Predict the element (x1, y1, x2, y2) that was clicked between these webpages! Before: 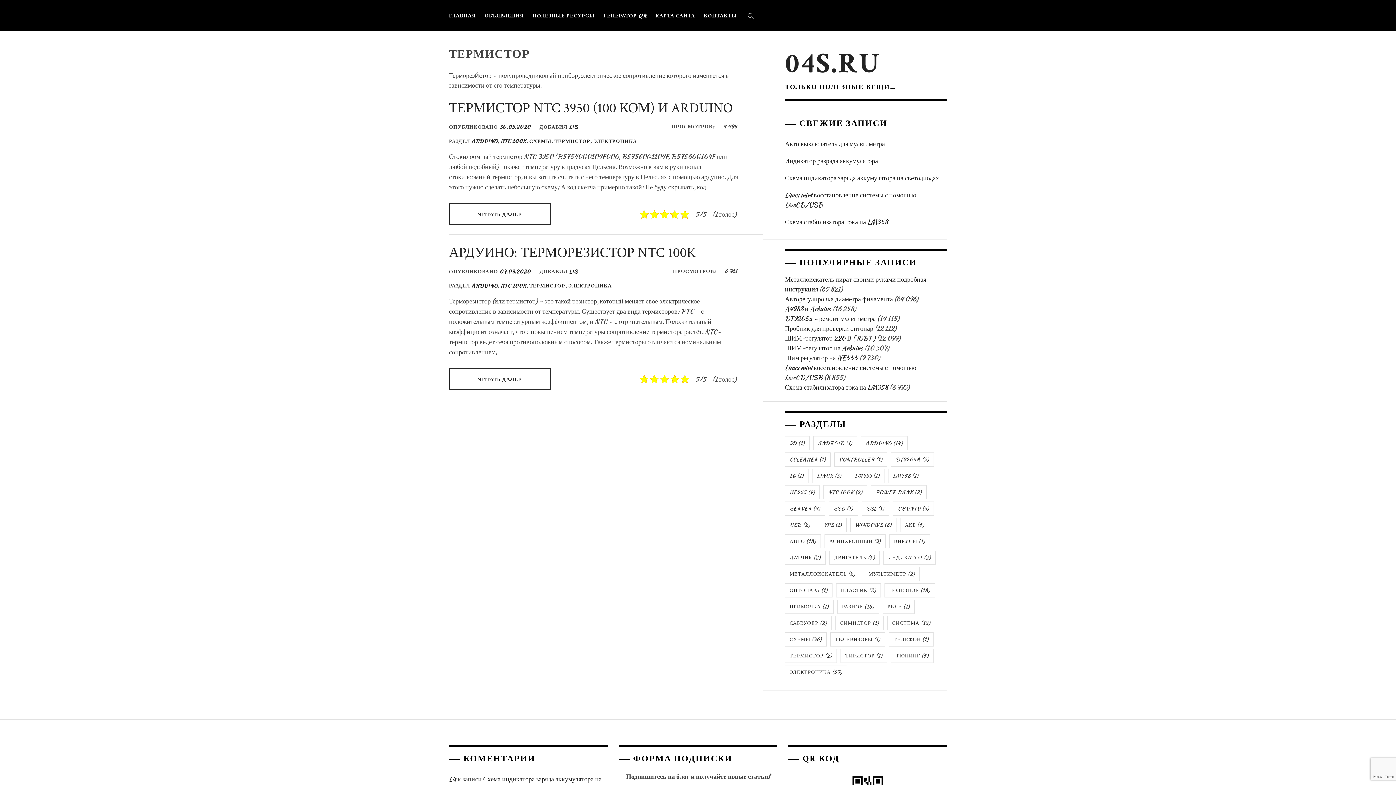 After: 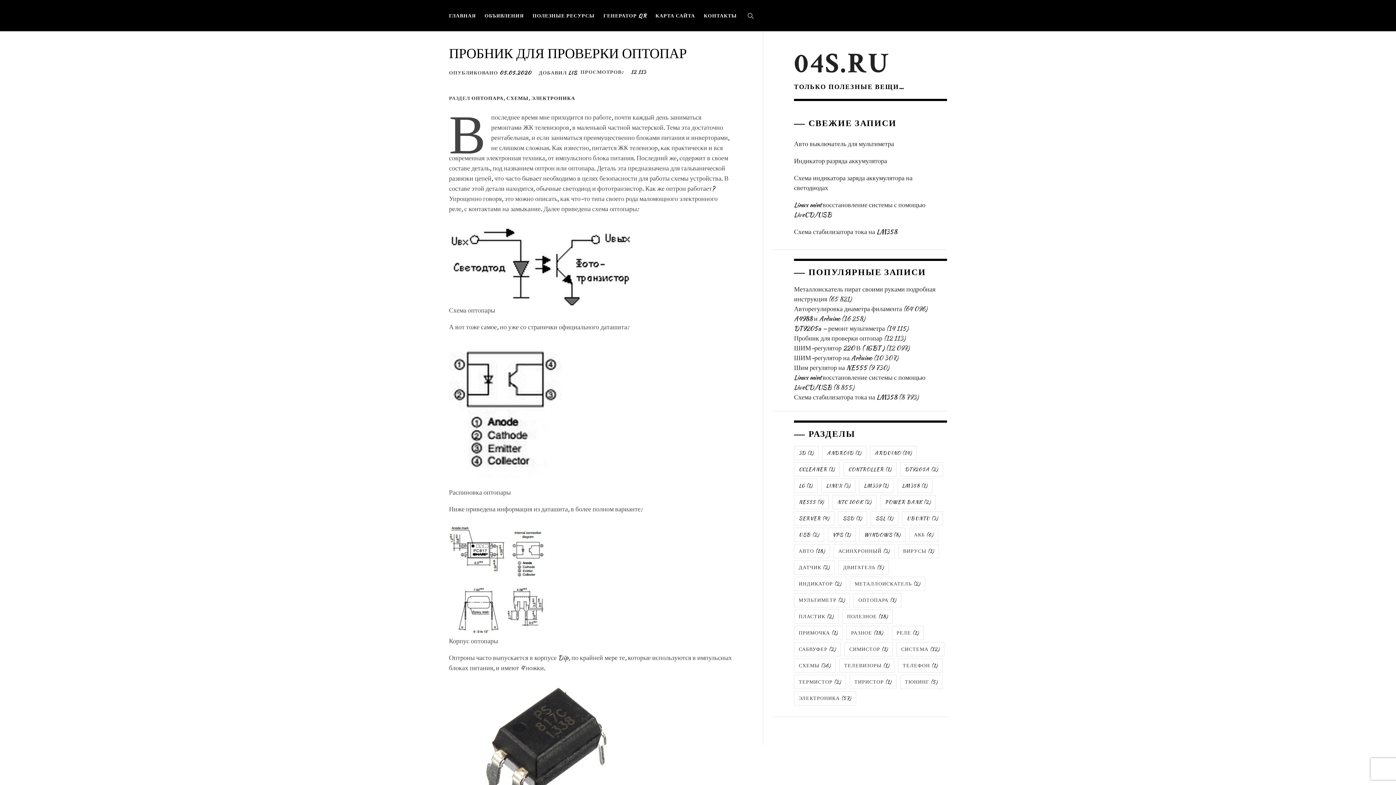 Action: bbox: (785, 323, 873, 333) label: Пробник для проверки оптопар